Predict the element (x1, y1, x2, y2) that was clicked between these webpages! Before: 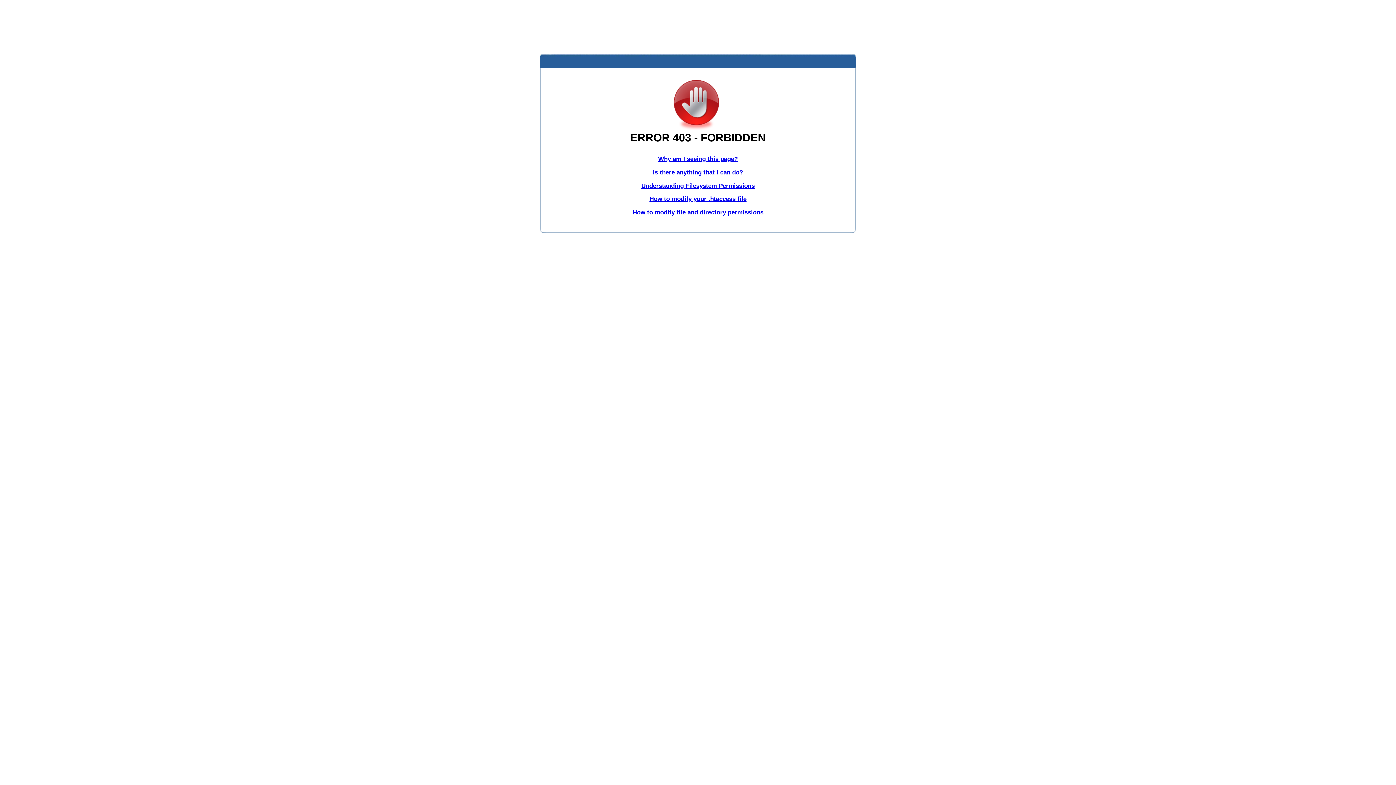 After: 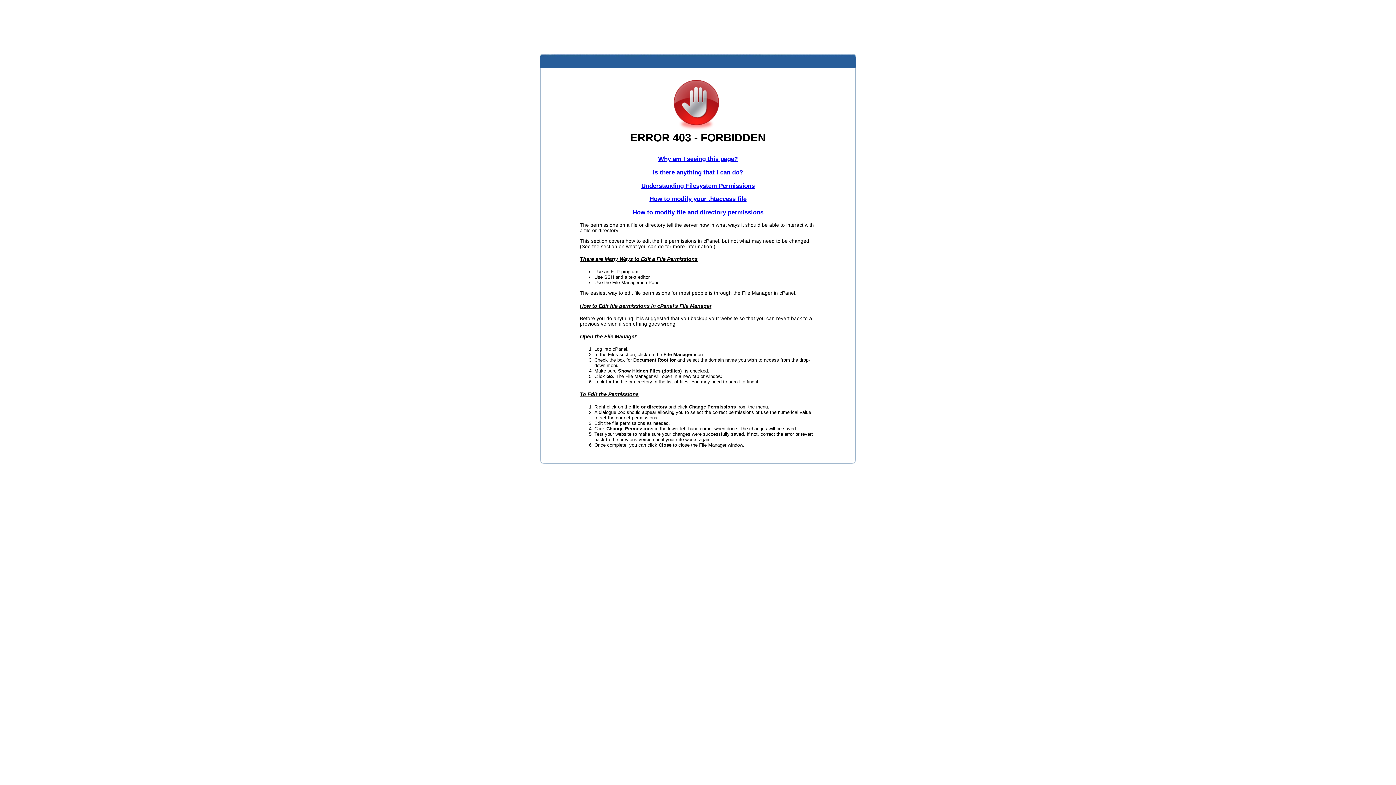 Action: bbox: (632, 209, 763, 216) label: How to modify file and directory permissions